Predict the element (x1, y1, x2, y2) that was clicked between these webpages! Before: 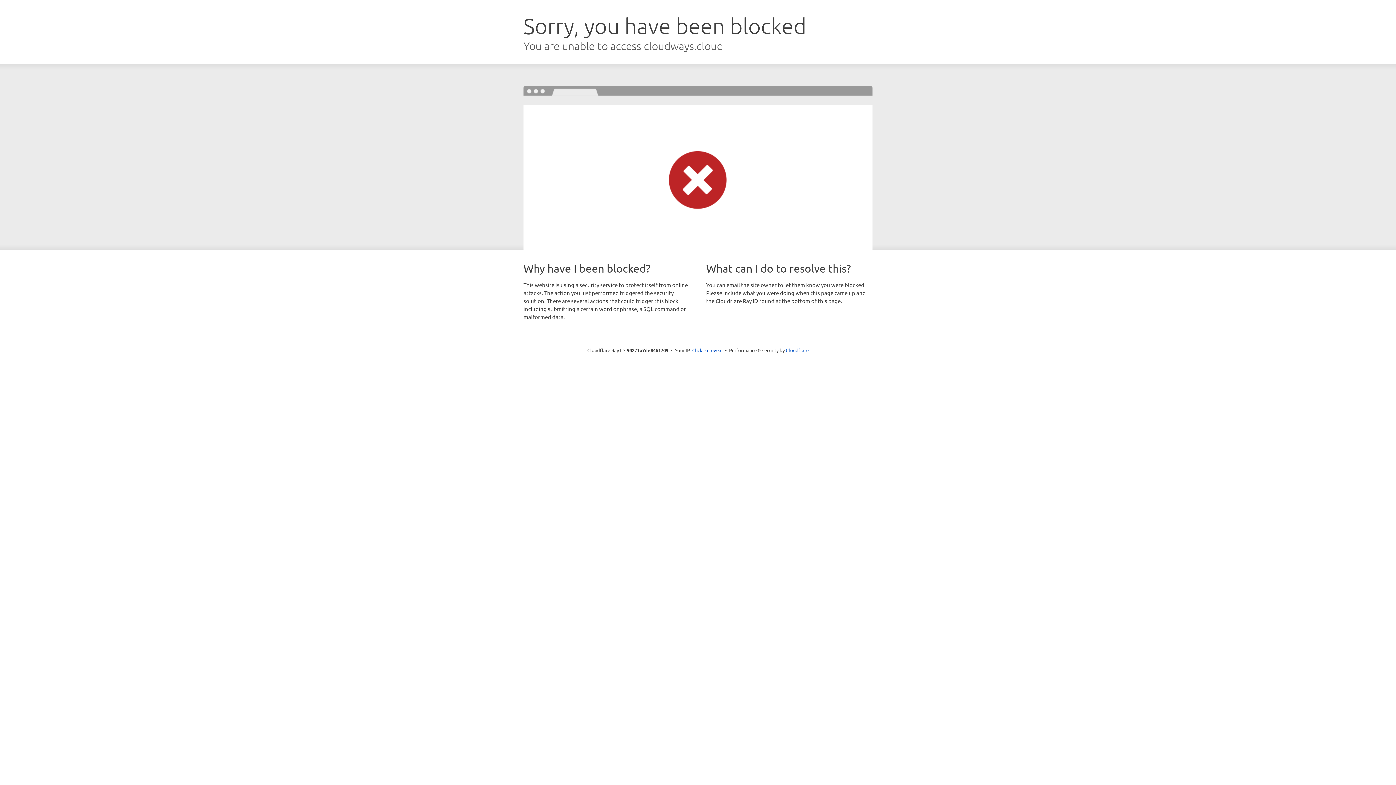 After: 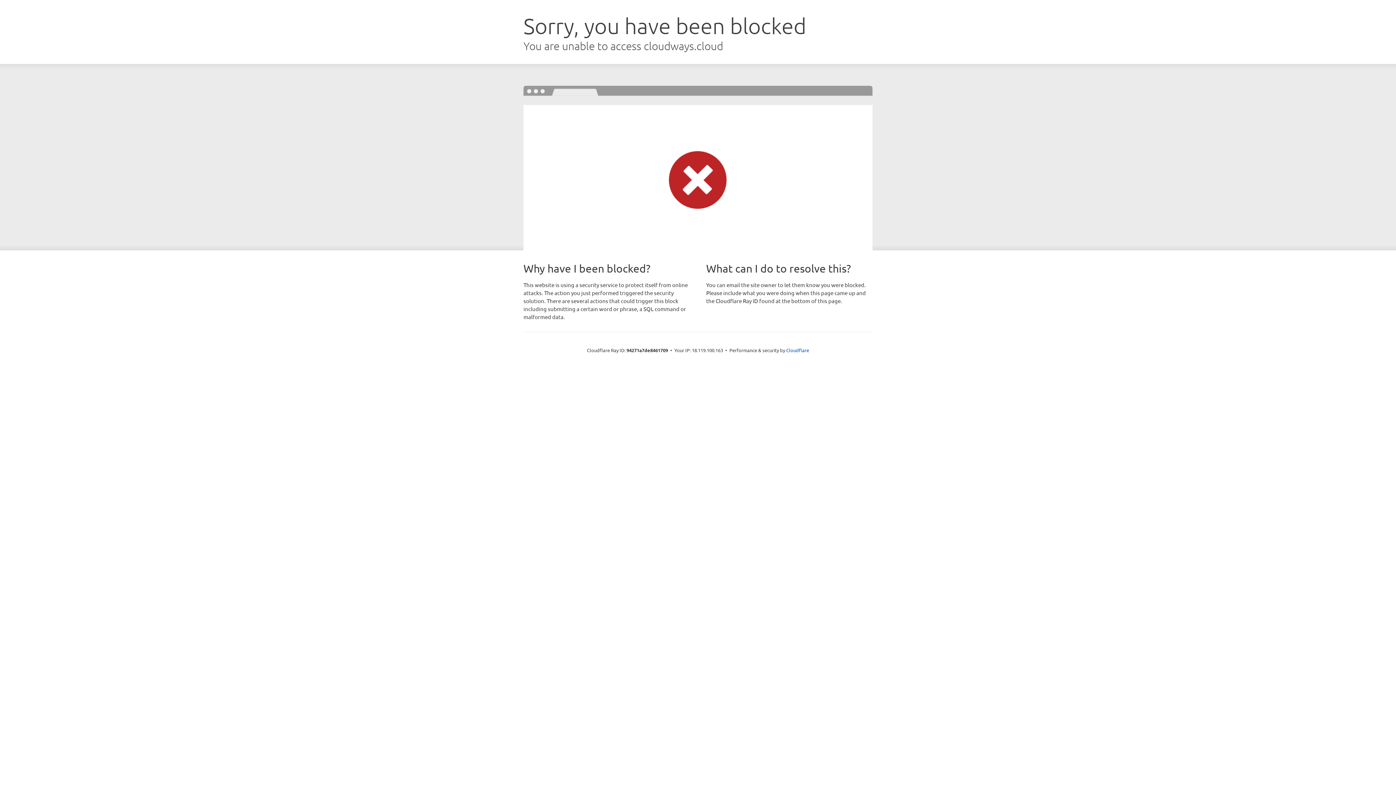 Action: label: Click to reveal bbox: (692, 346, 722, 353)